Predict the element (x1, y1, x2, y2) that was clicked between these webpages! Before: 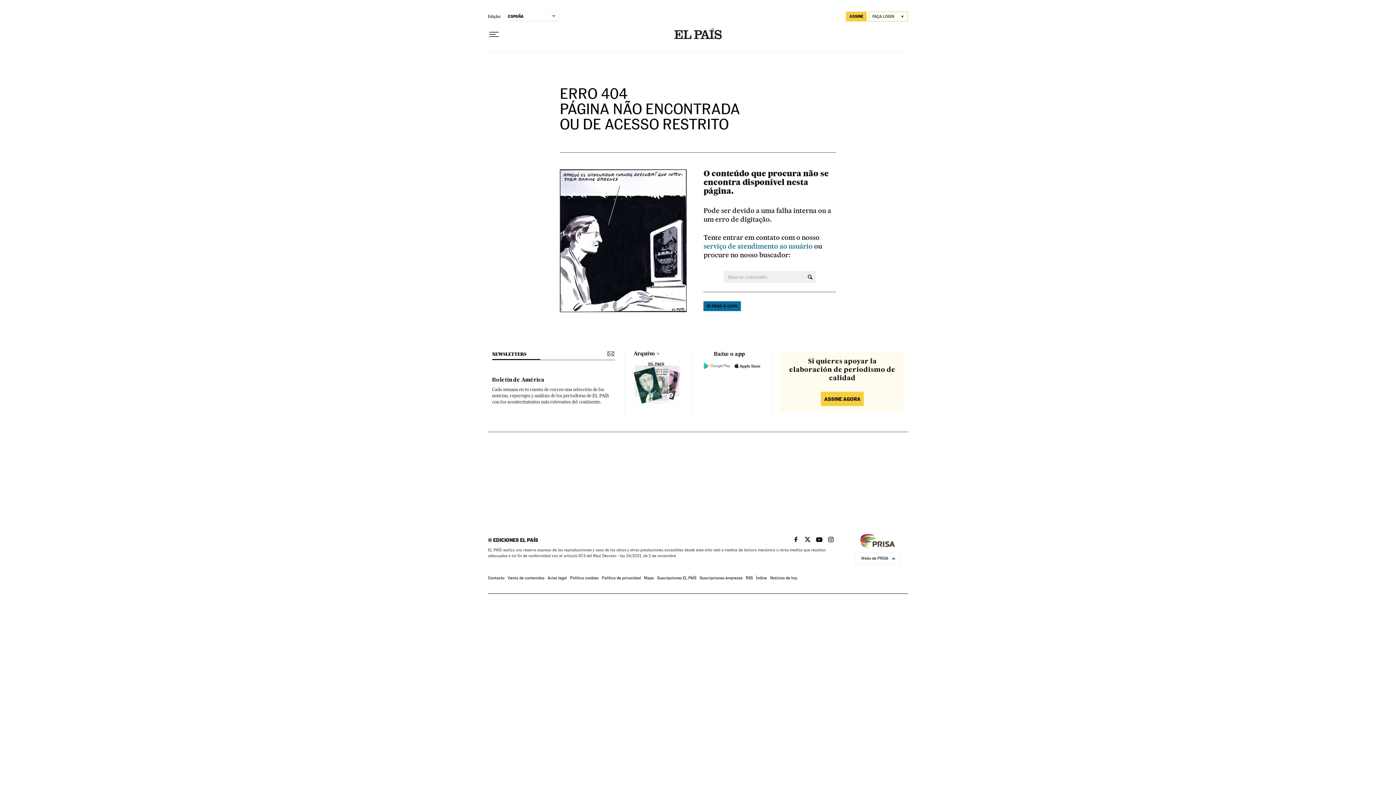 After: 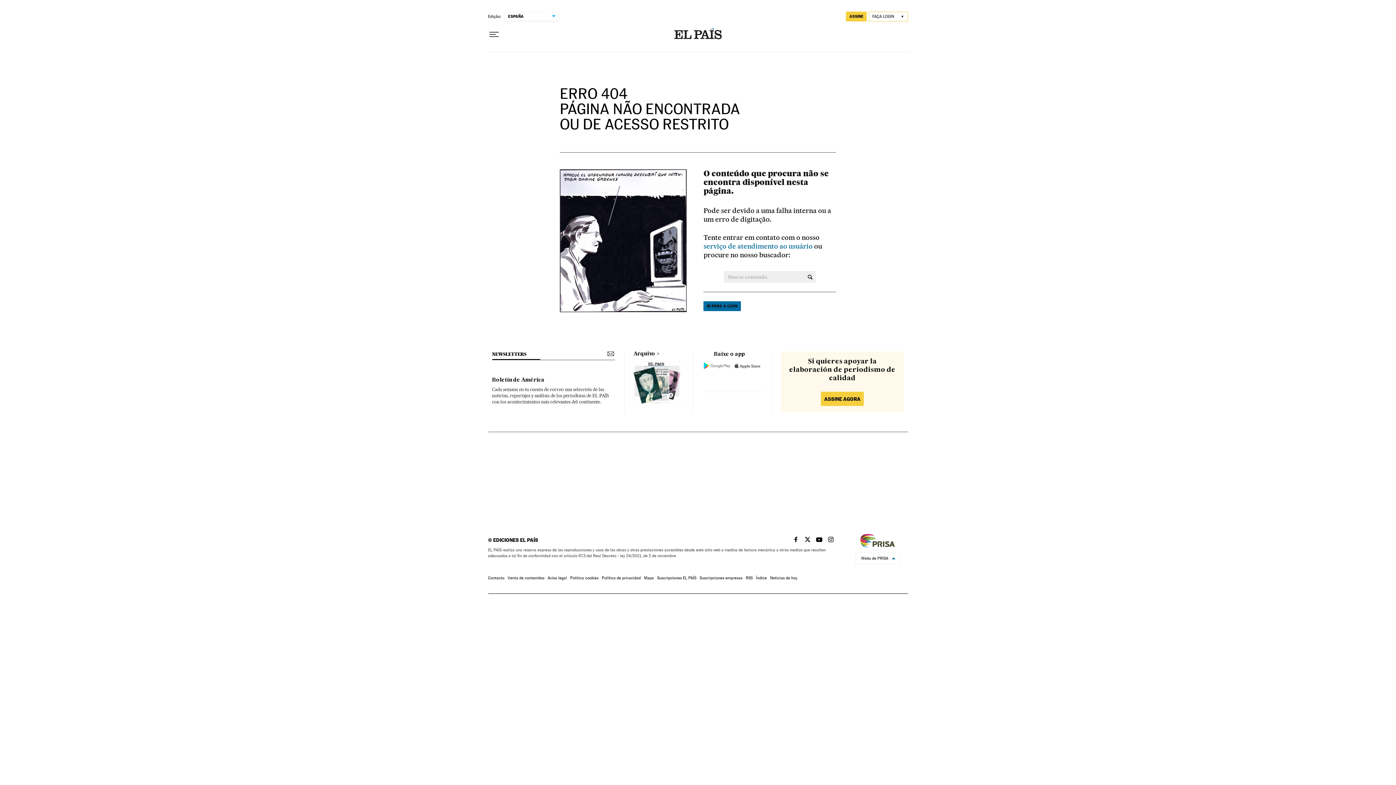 Action: bbox: (732, 363, 762, 370)